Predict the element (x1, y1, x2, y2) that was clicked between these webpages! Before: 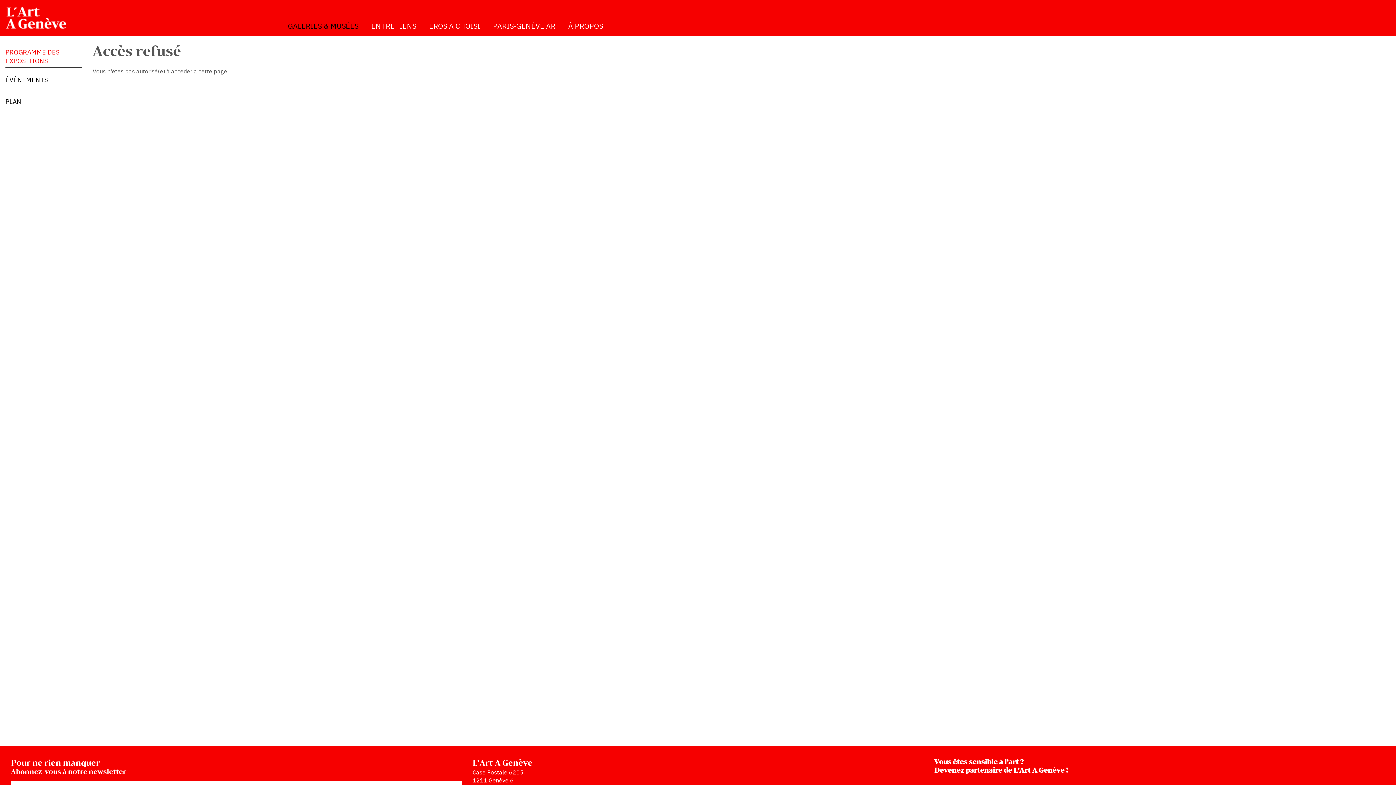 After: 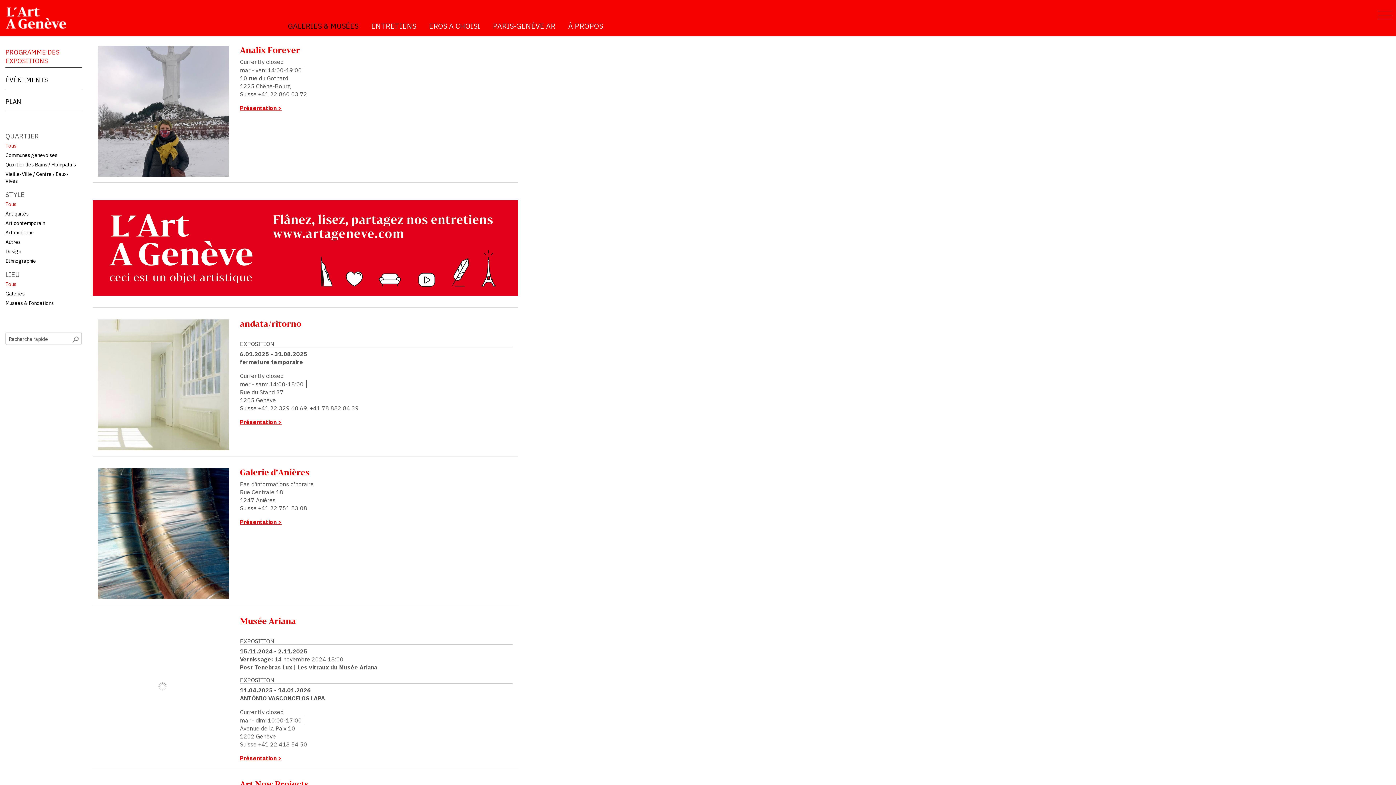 Action: label: PROGRAMME DES EXPOSITIONS bbox: (5, 40, 81, 67)